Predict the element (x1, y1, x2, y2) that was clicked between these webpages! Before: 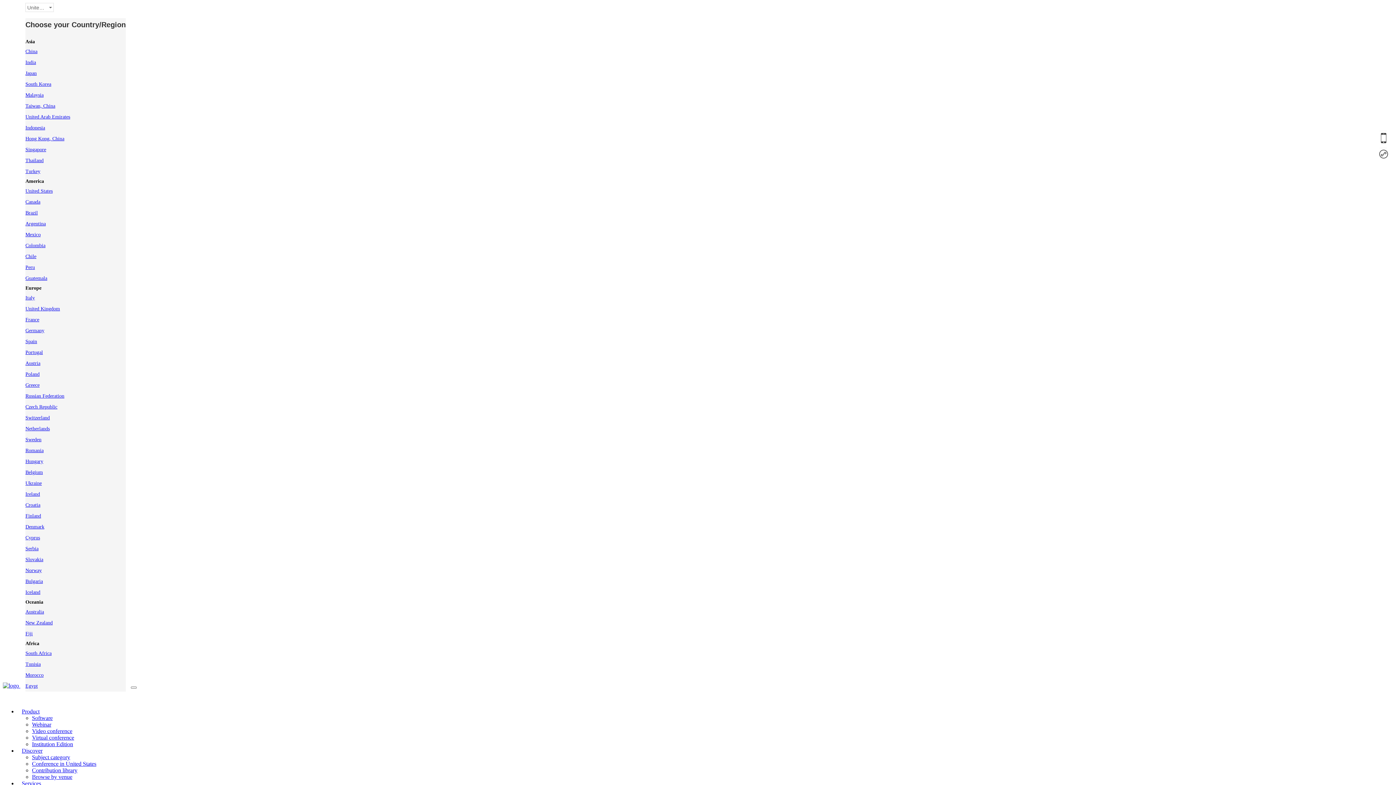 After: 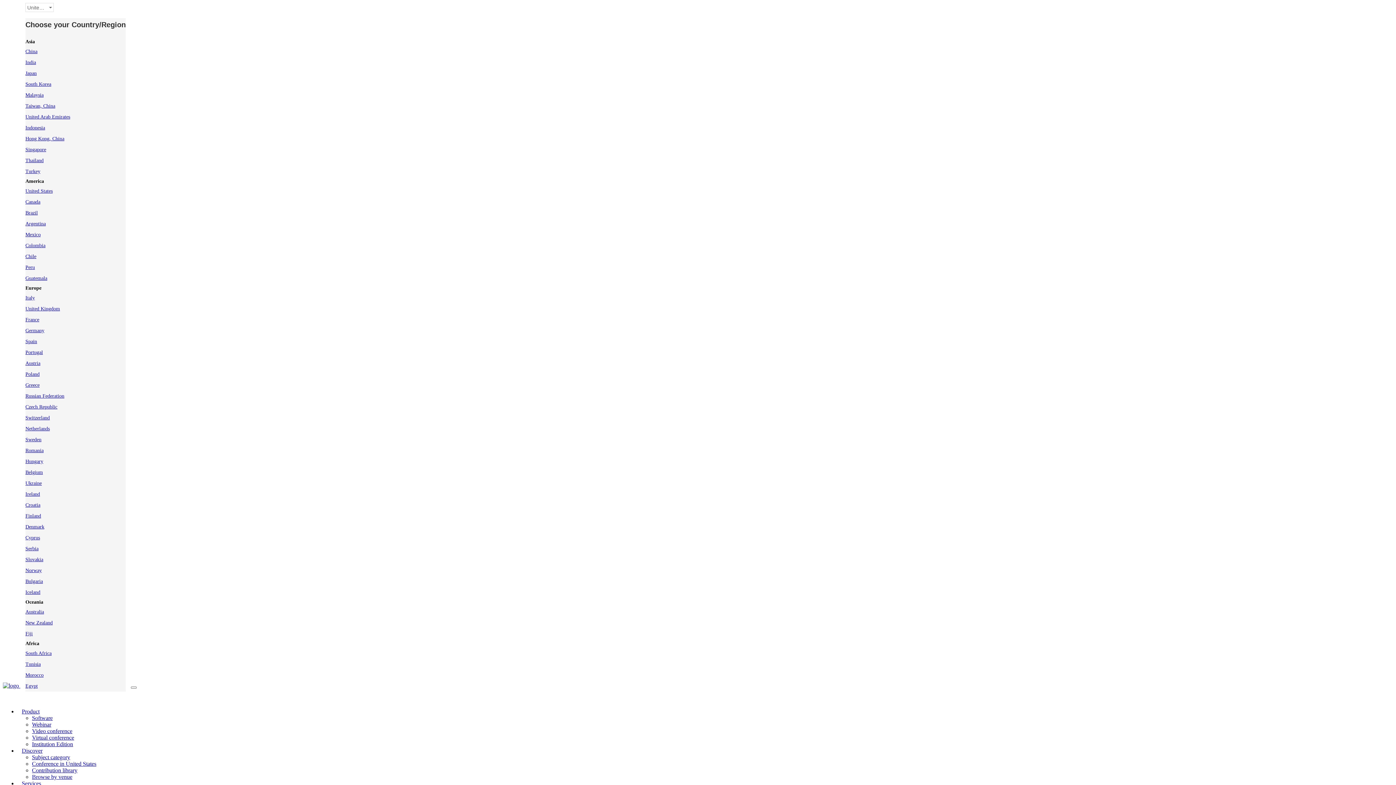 Action: bbox: (32, 721, 51, 727) label: Webinar